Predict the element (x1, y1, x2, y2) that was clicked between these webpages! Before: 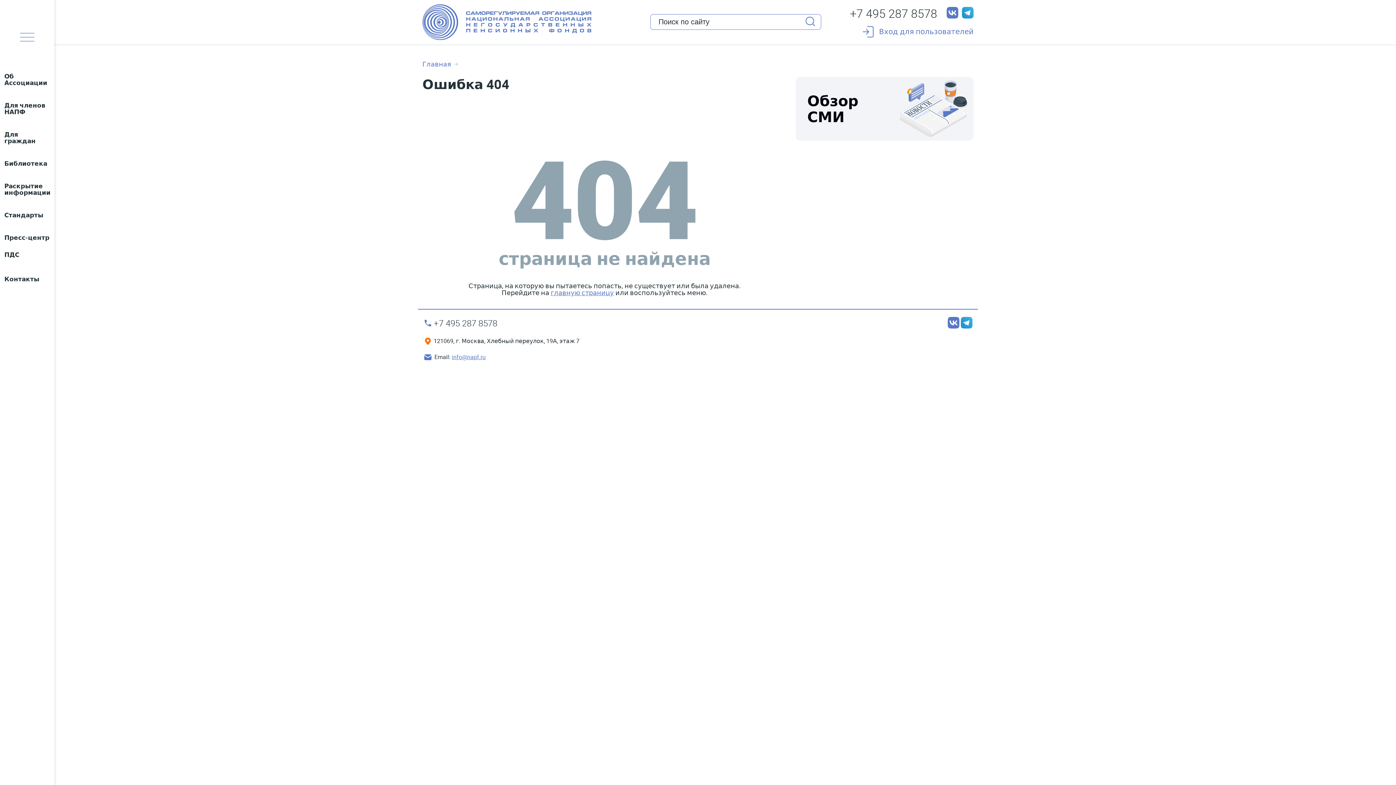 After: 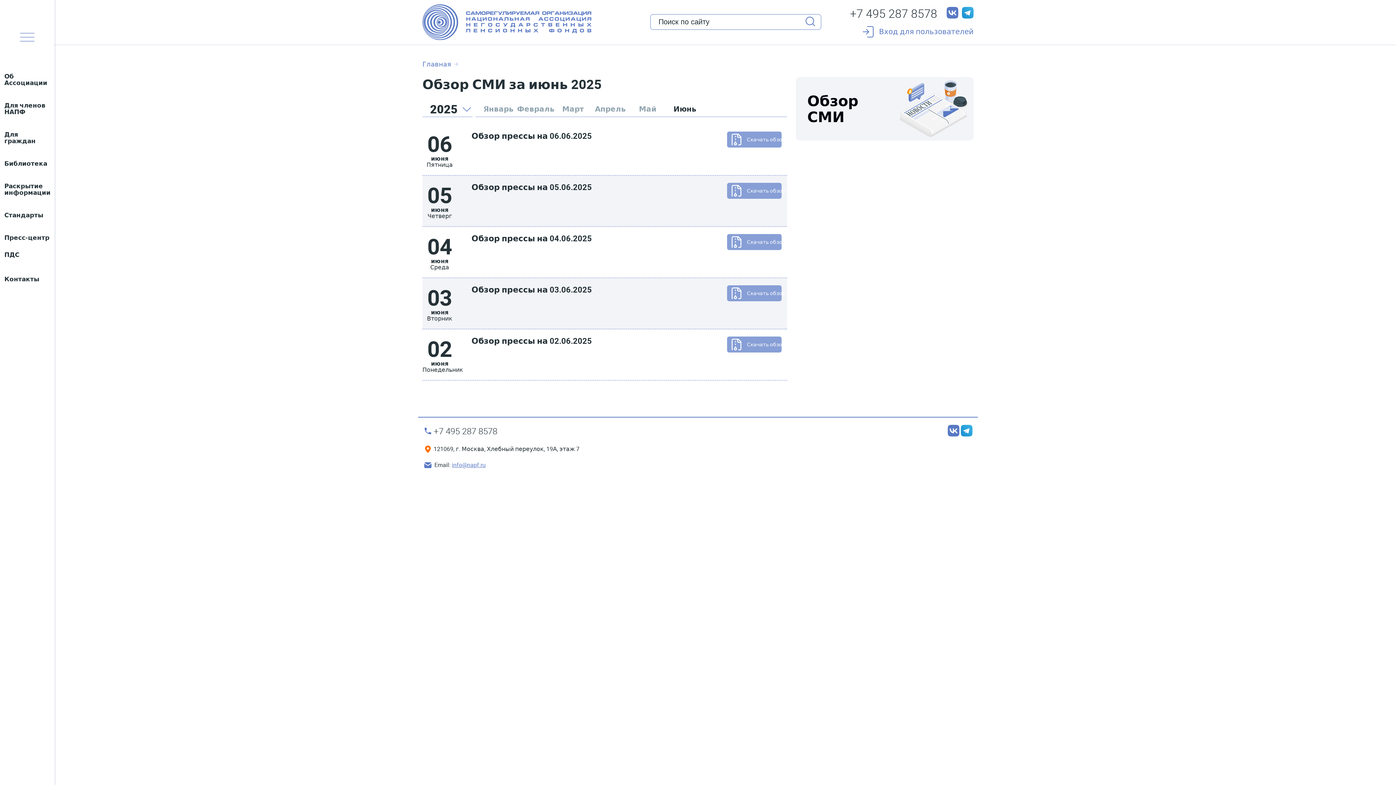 Action: label: Обзор СМИ bbox: (795, 76, 973, 140)